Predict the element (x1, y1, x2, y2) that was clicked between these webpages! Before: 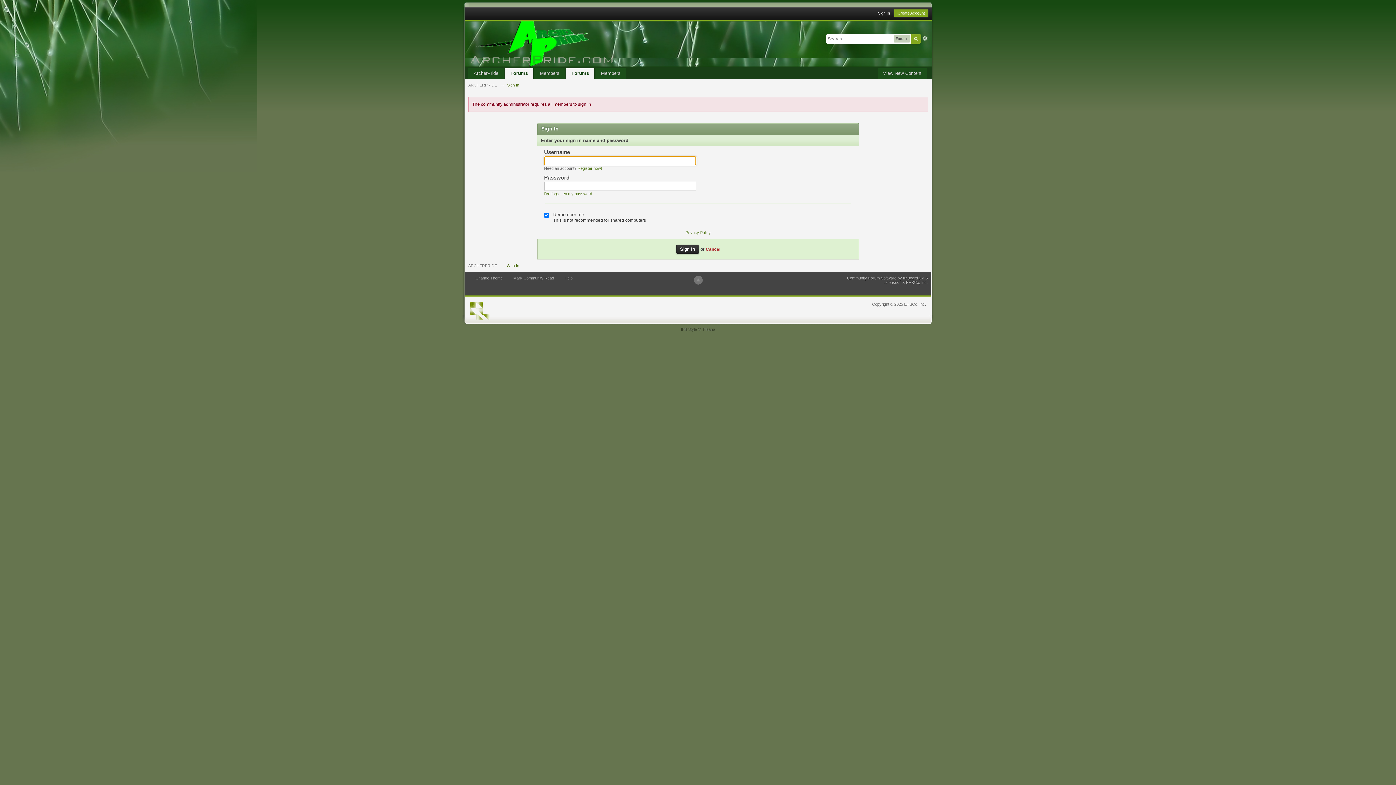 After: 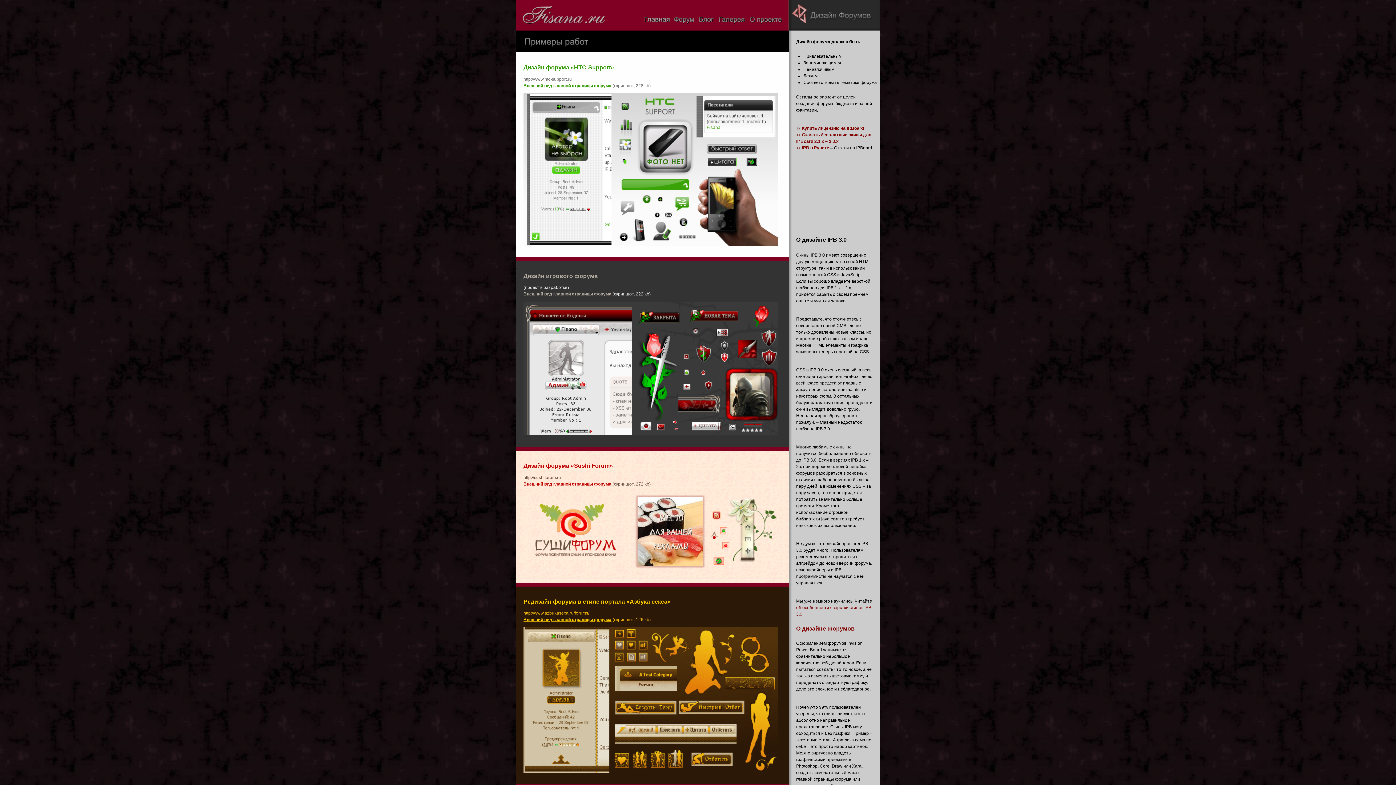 Action: label: Fisana bbox: (703, 327, 715, 331)